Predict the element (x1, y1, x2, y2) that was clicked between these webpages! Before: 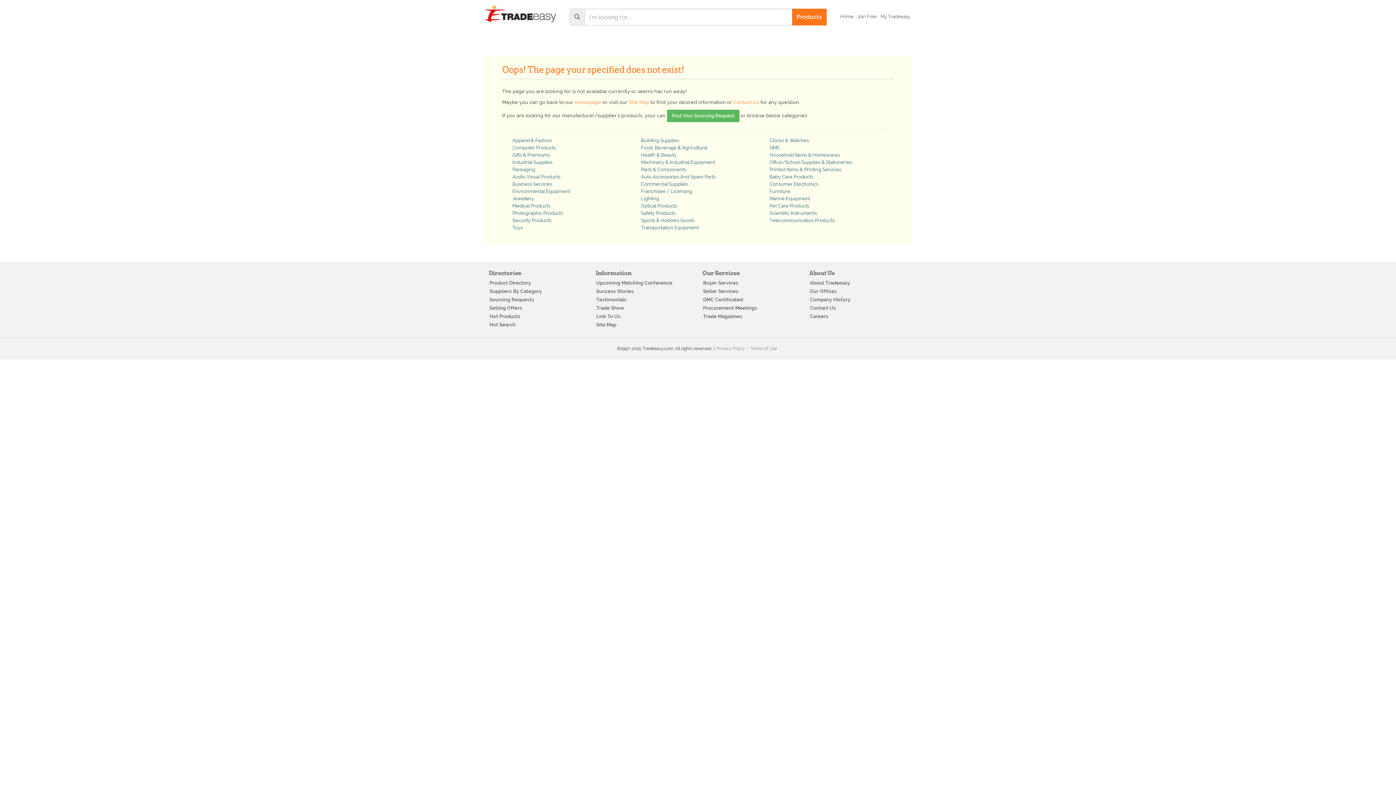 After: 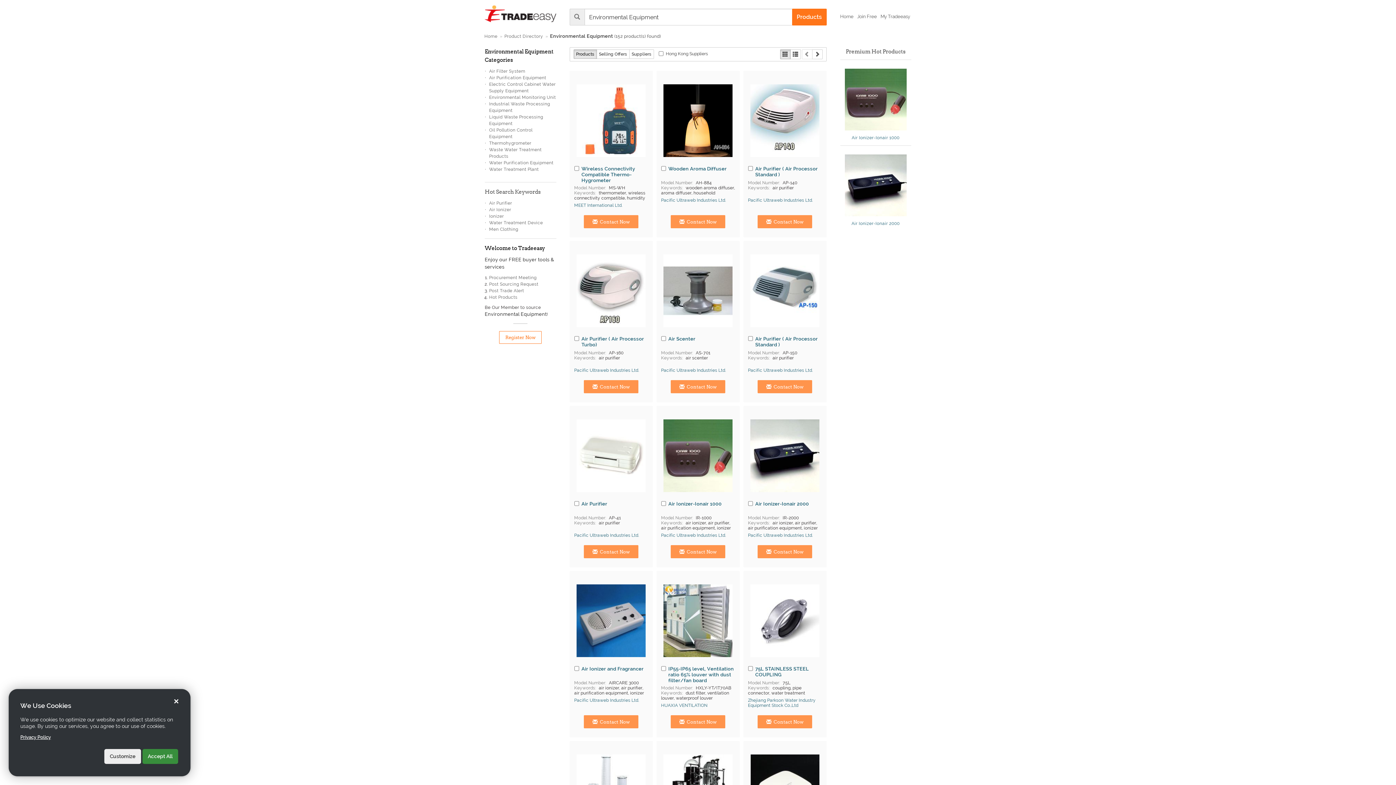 Action: bbox: (512, 188, 570, 194) label: Environmental Equipment